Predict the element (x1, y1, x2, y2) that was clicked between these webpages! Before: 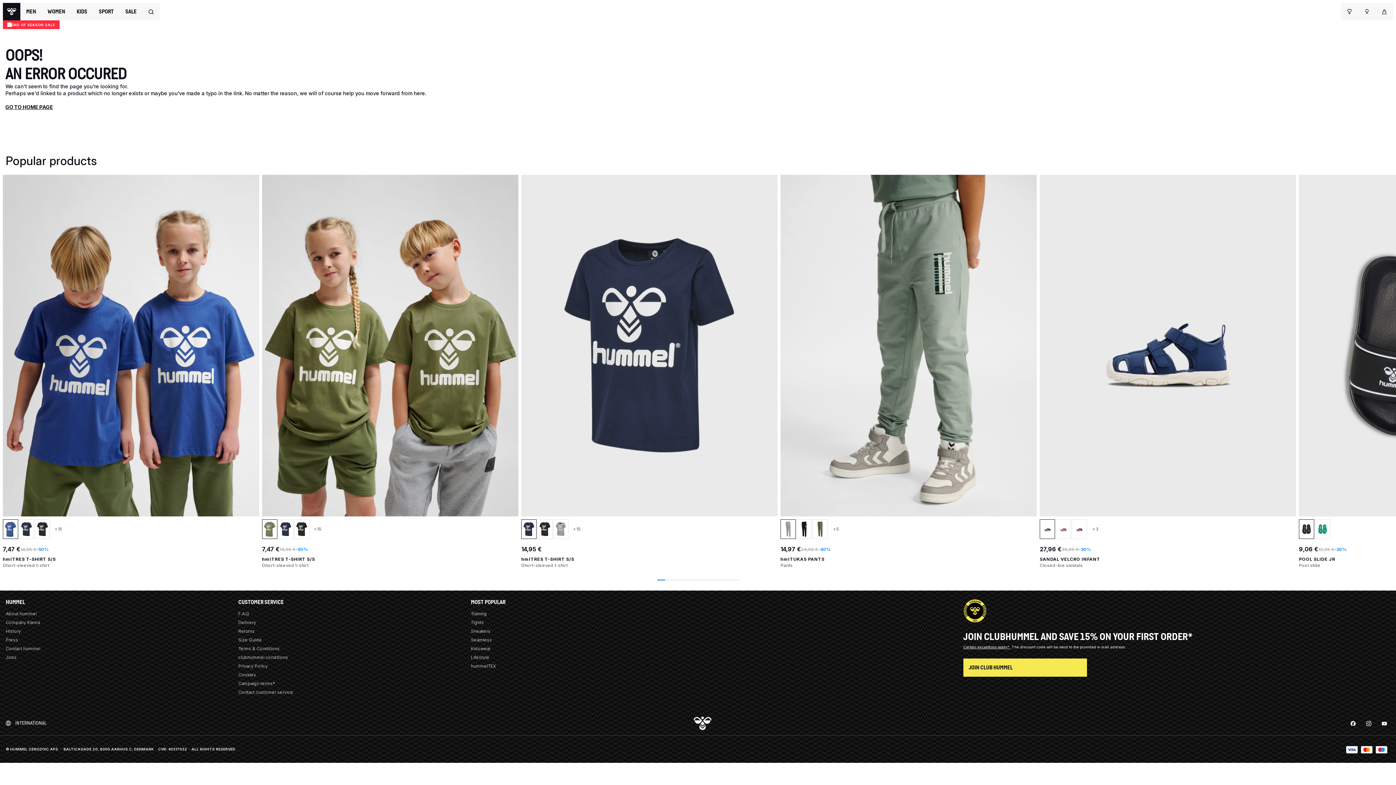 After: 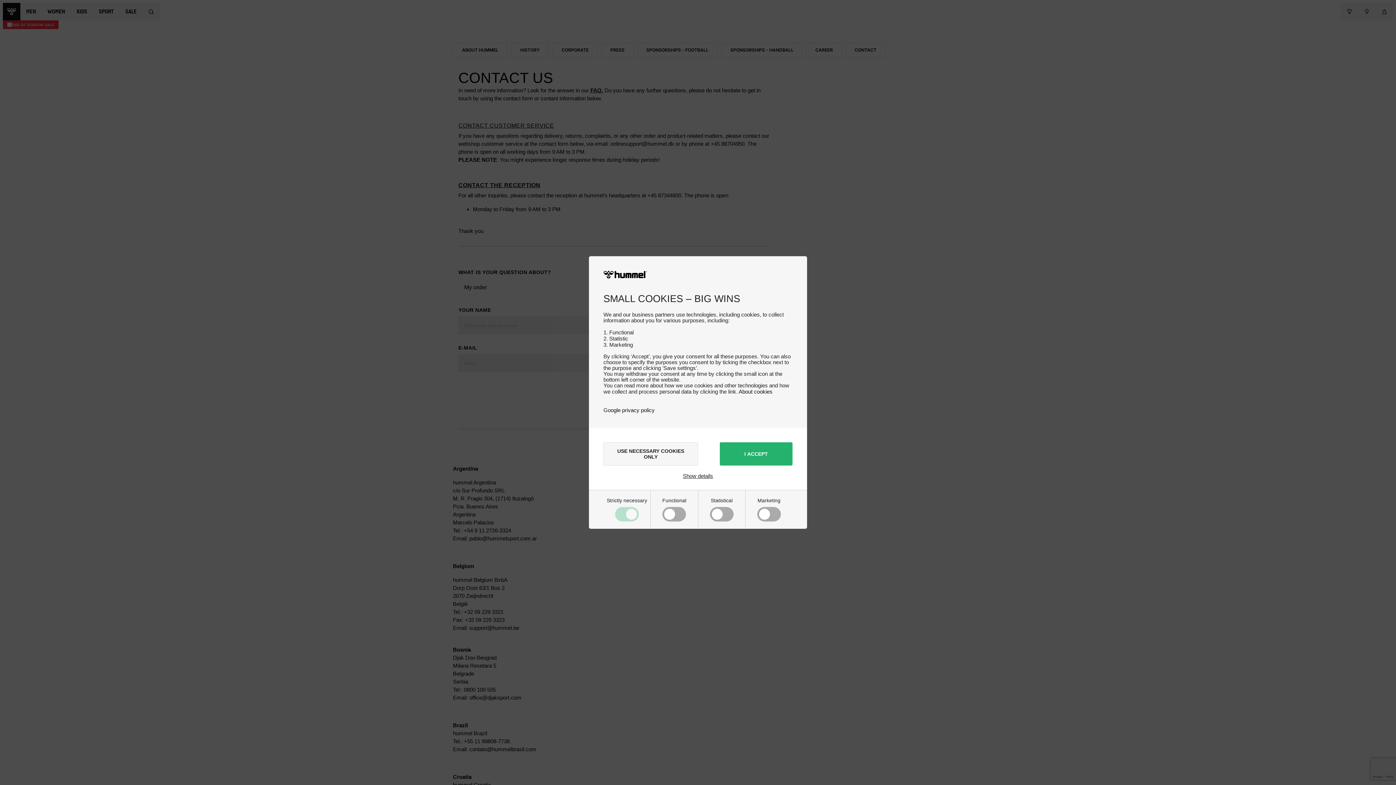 Action: label: Contact hummel bbox: (5, 771, 40, 777)